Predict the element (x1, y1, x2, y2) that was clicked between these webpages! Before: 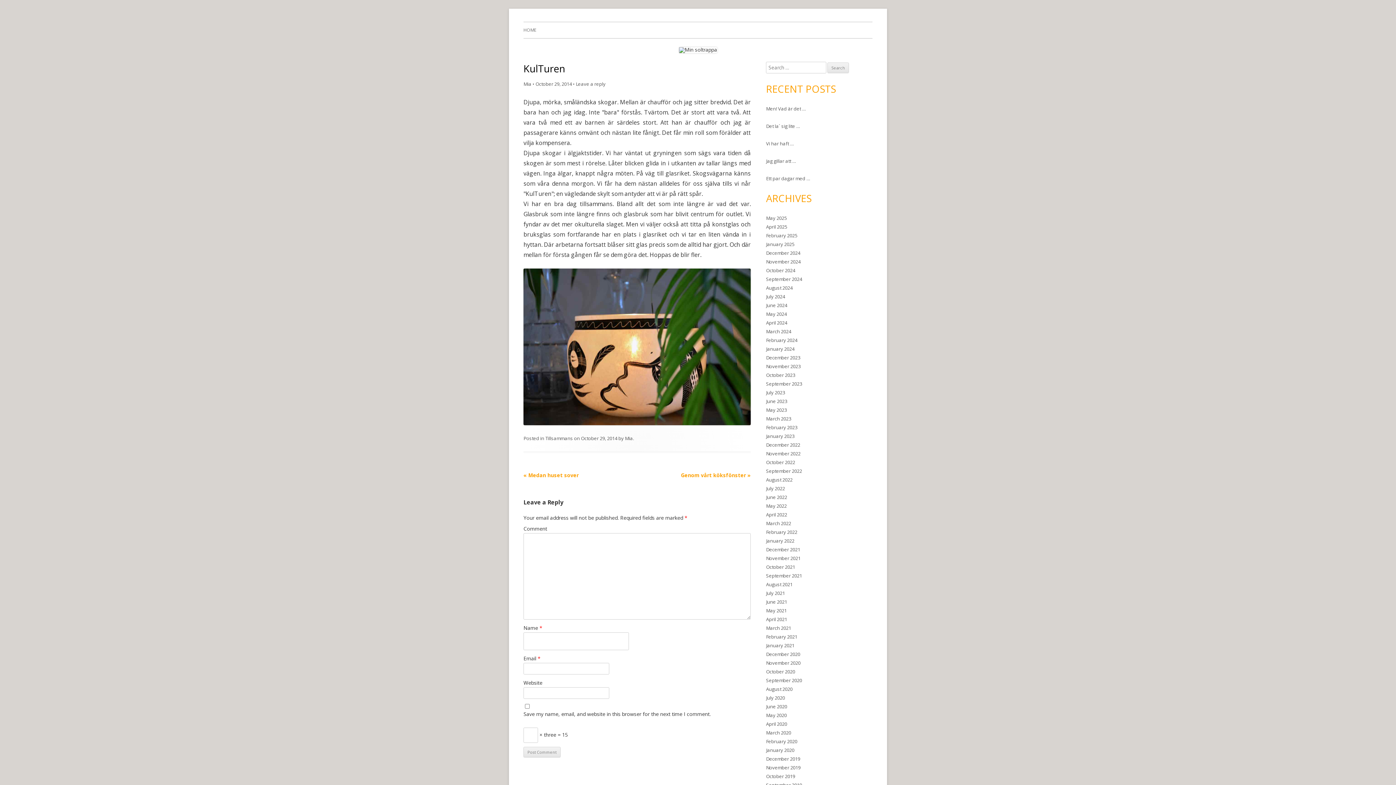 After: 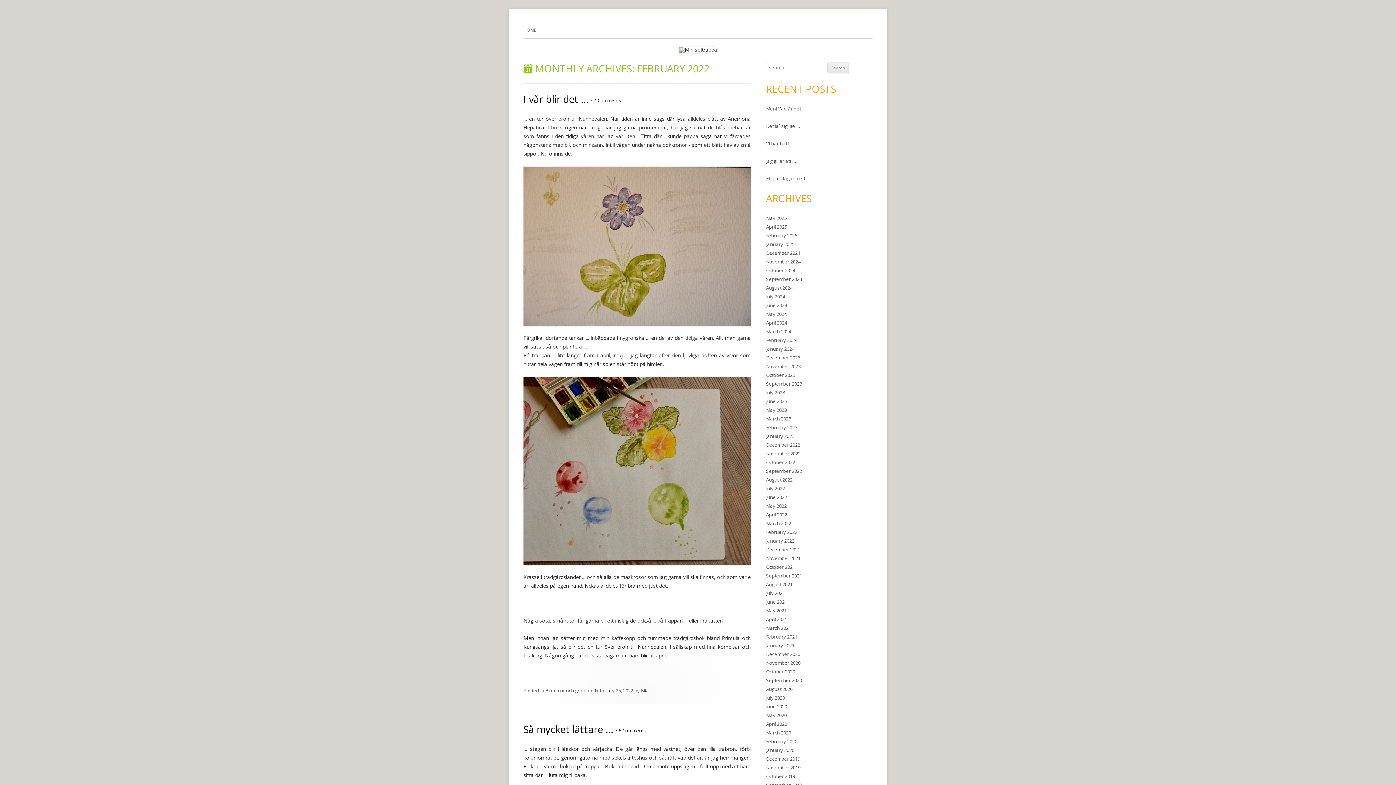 Action: bbox: (766, 529, 797, 535) label: February 2022